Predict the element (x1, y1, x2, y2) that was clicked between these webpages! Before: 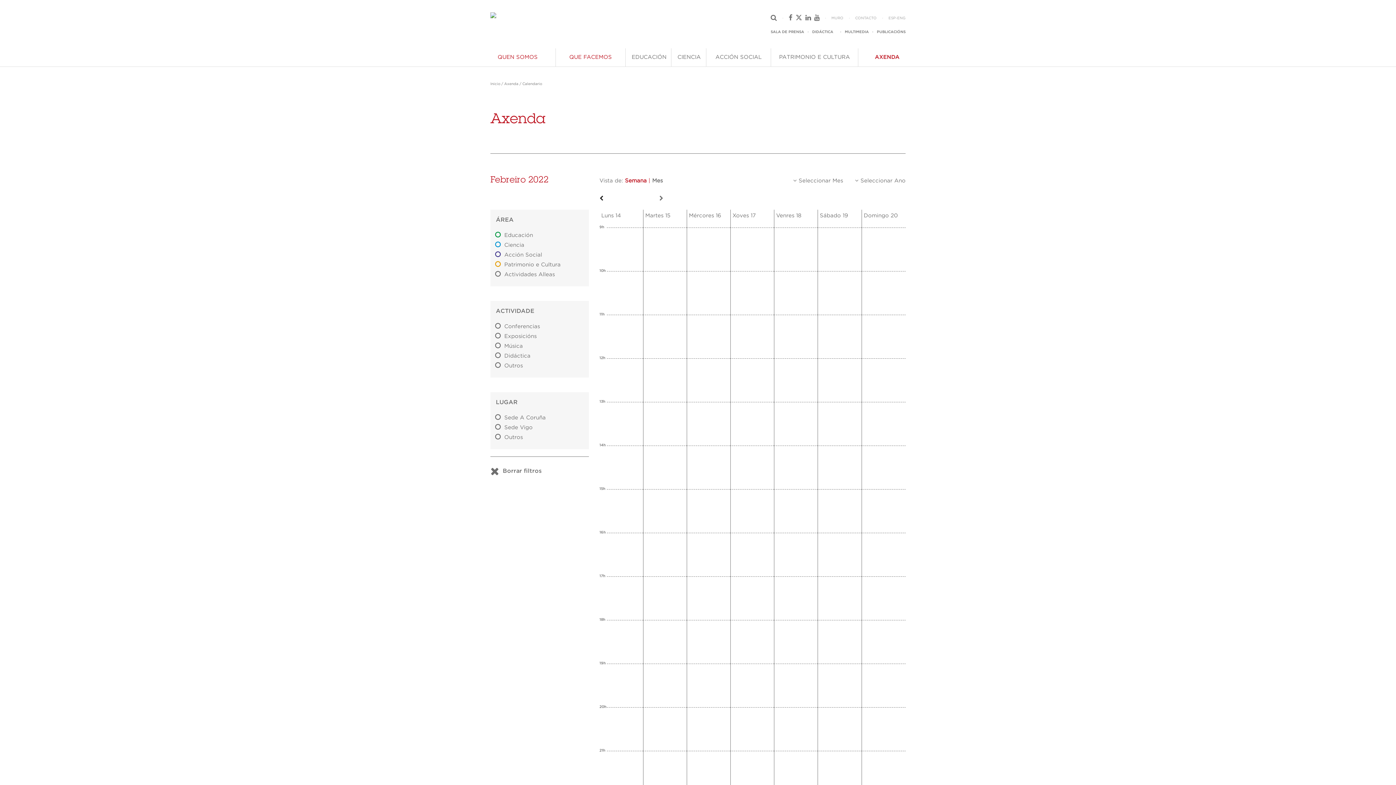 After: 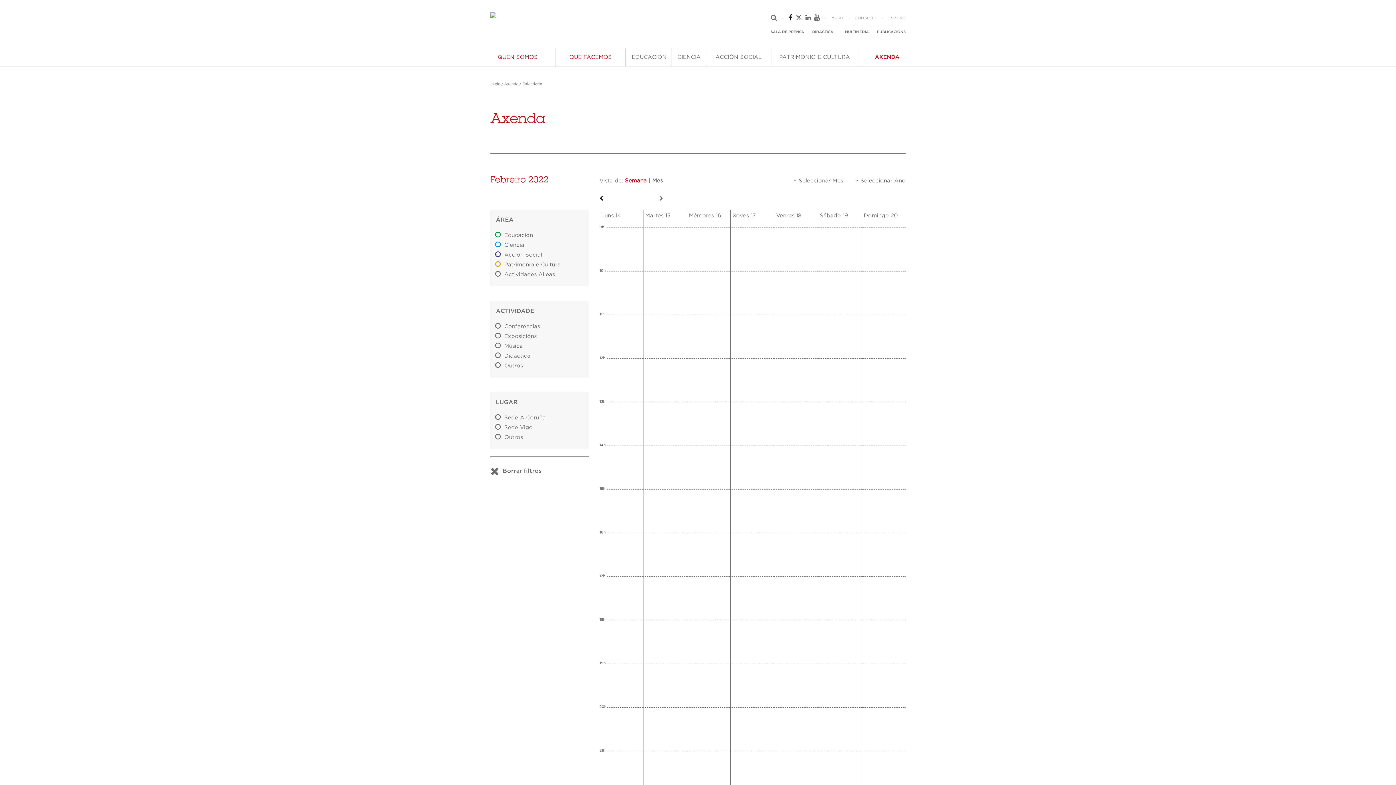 Action: bbox: (788, 17, 792, 20)